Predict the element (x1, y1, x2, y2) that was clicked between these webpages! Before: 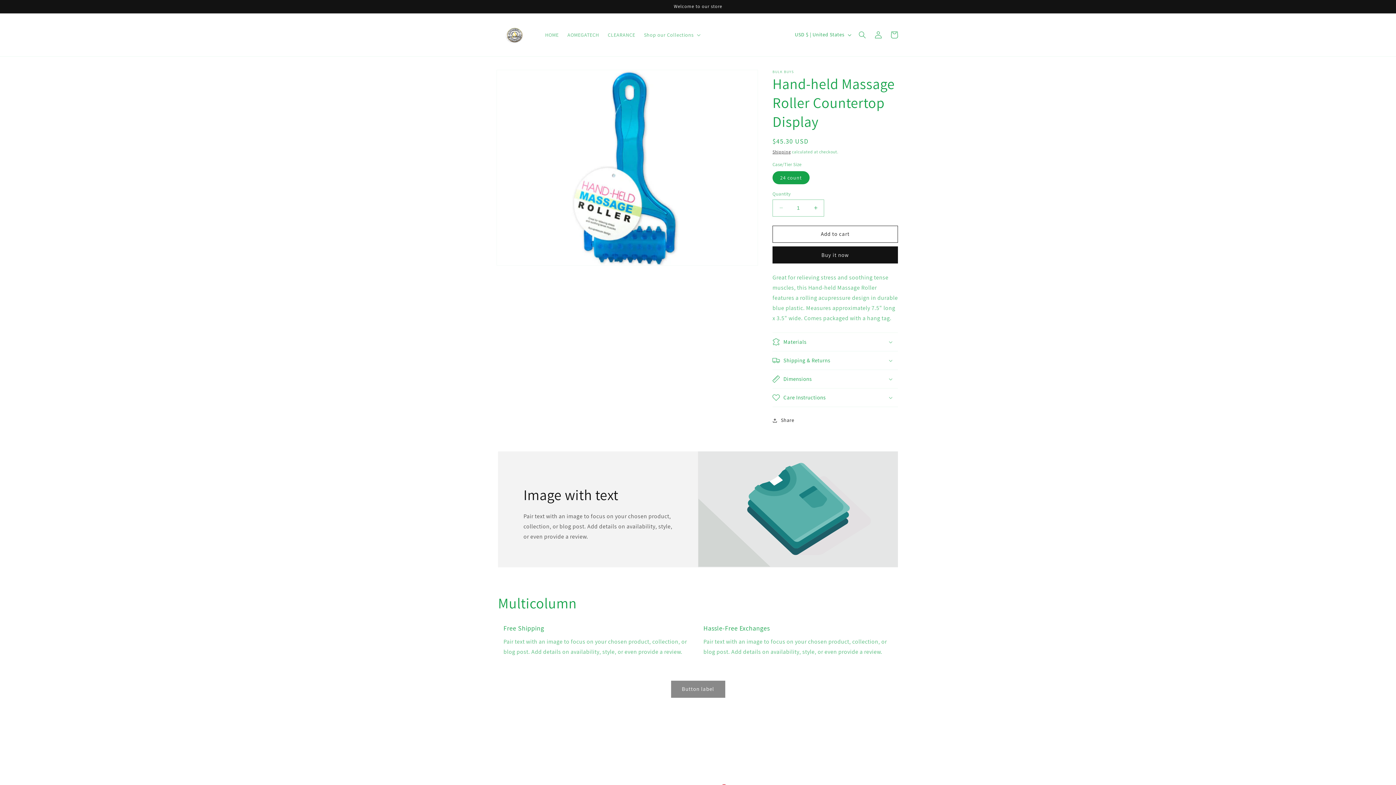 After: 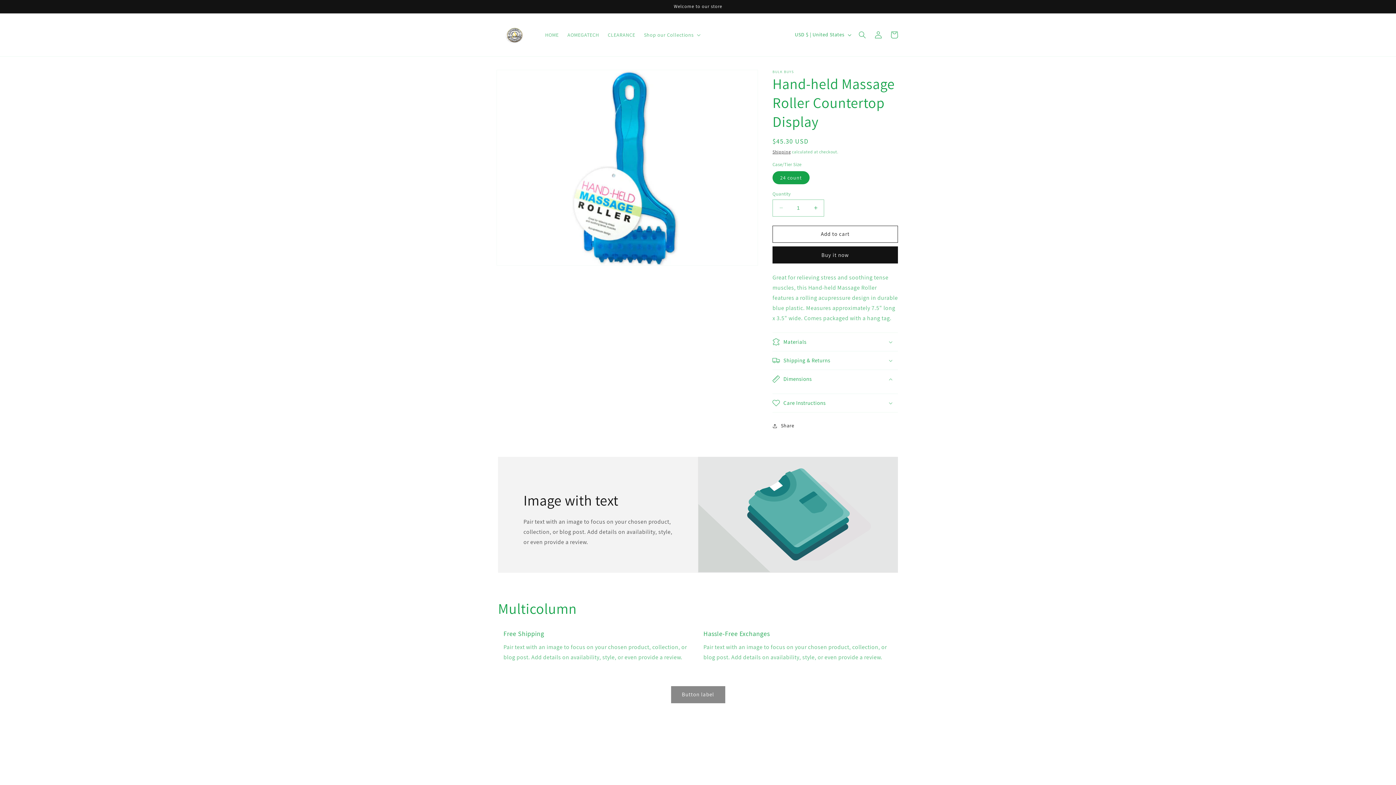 Action: bbox: (772, 370, 898, 388) label: Dimensions